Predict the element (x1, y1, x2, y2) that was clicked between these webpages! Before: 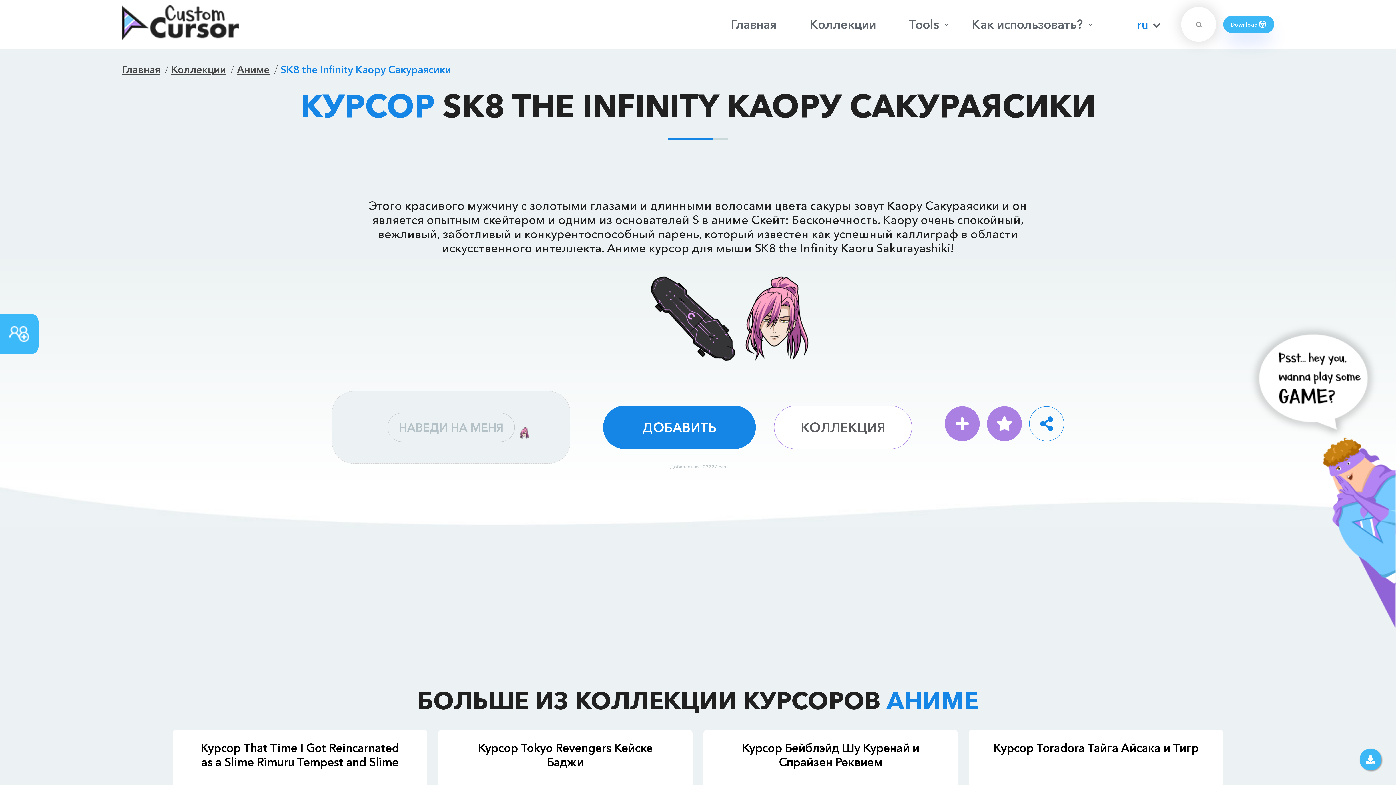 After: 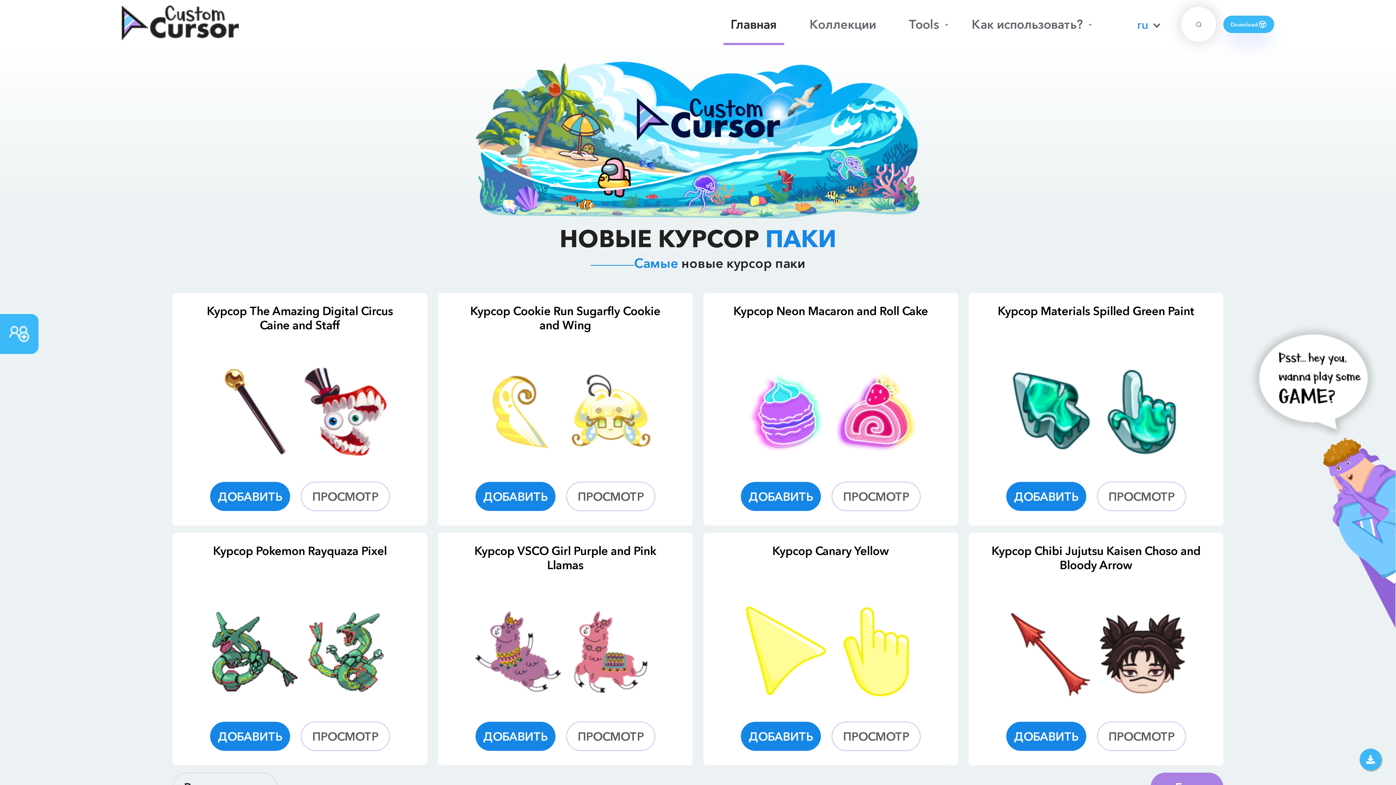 Action: bbox: (121, 63, 160, 75) label: Главная